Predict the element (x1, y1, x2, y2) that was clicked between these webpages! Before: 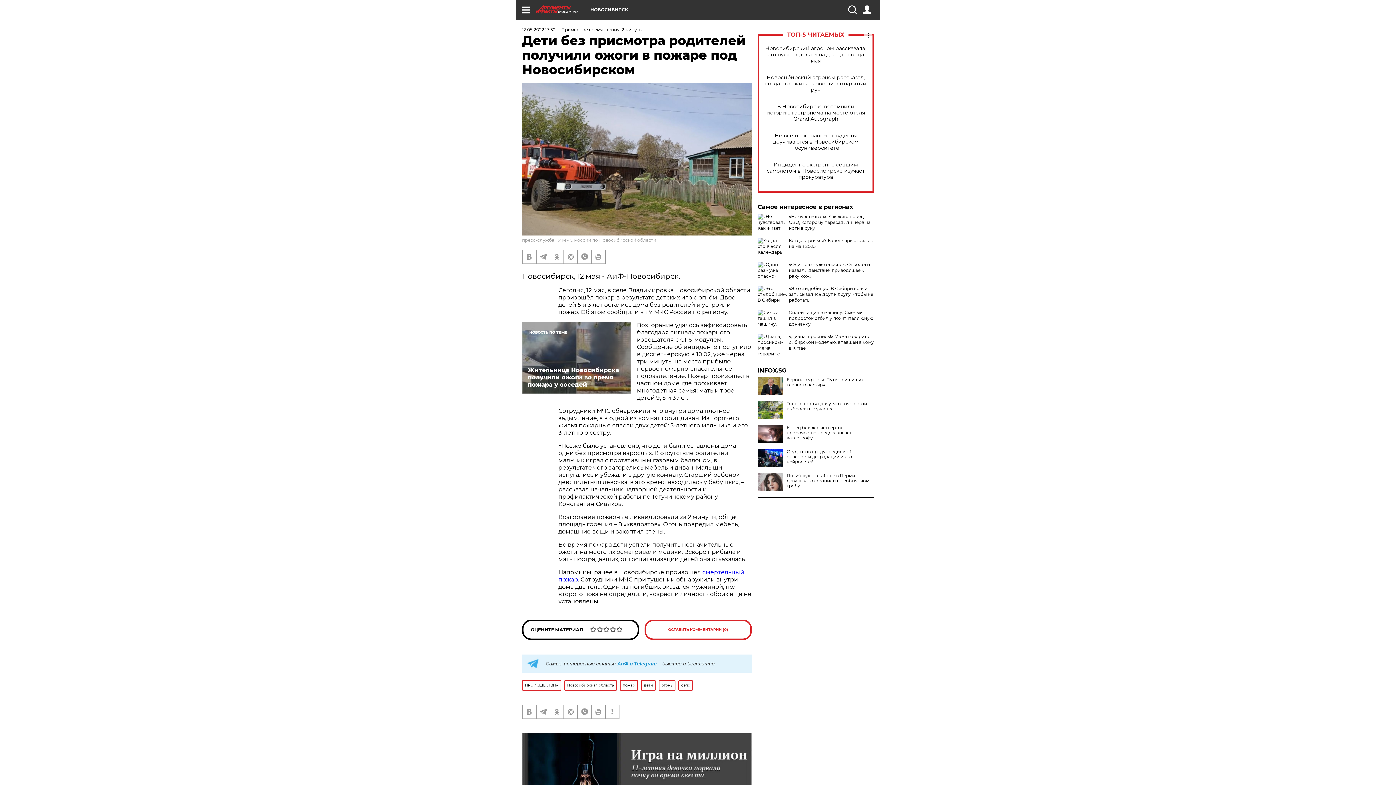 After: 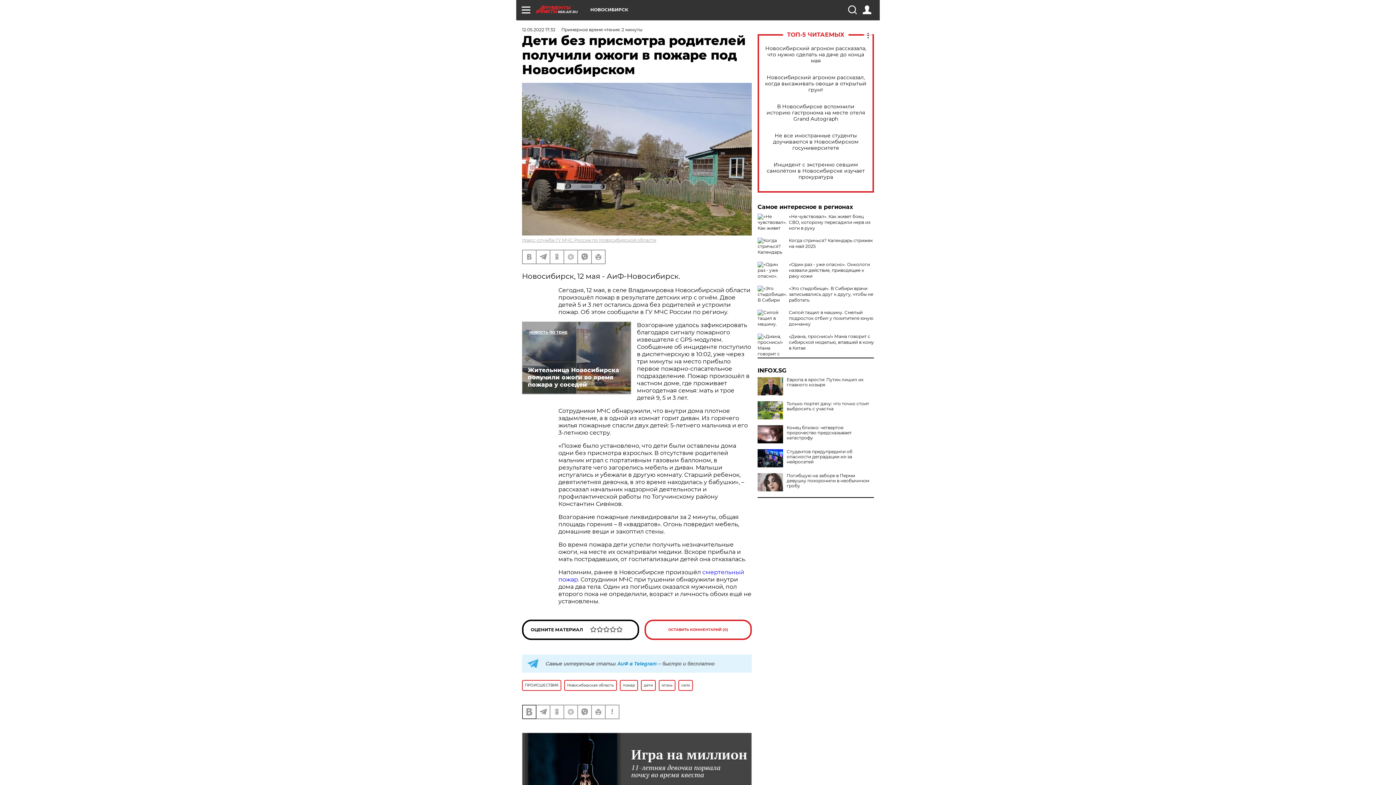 Action: bbox: (522, 705, 536, 718)